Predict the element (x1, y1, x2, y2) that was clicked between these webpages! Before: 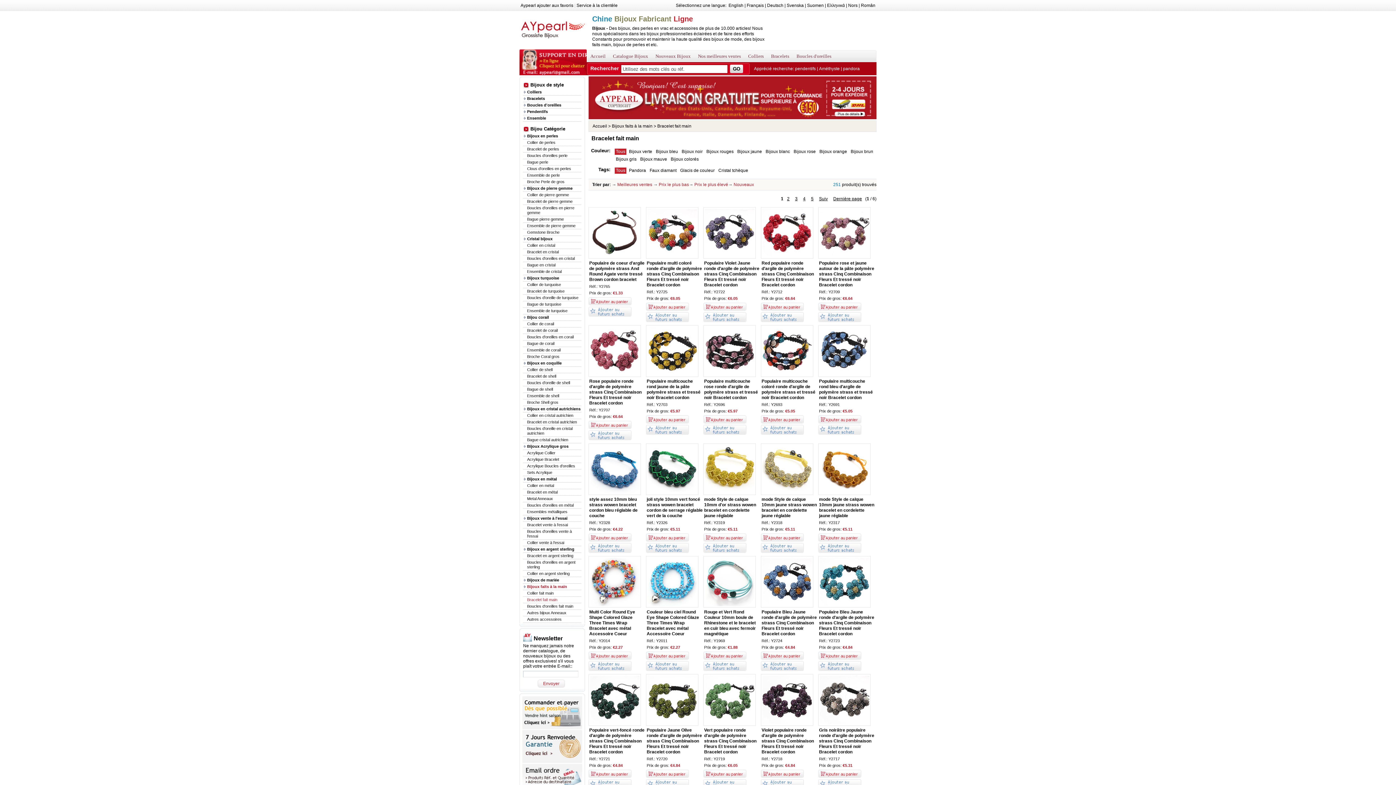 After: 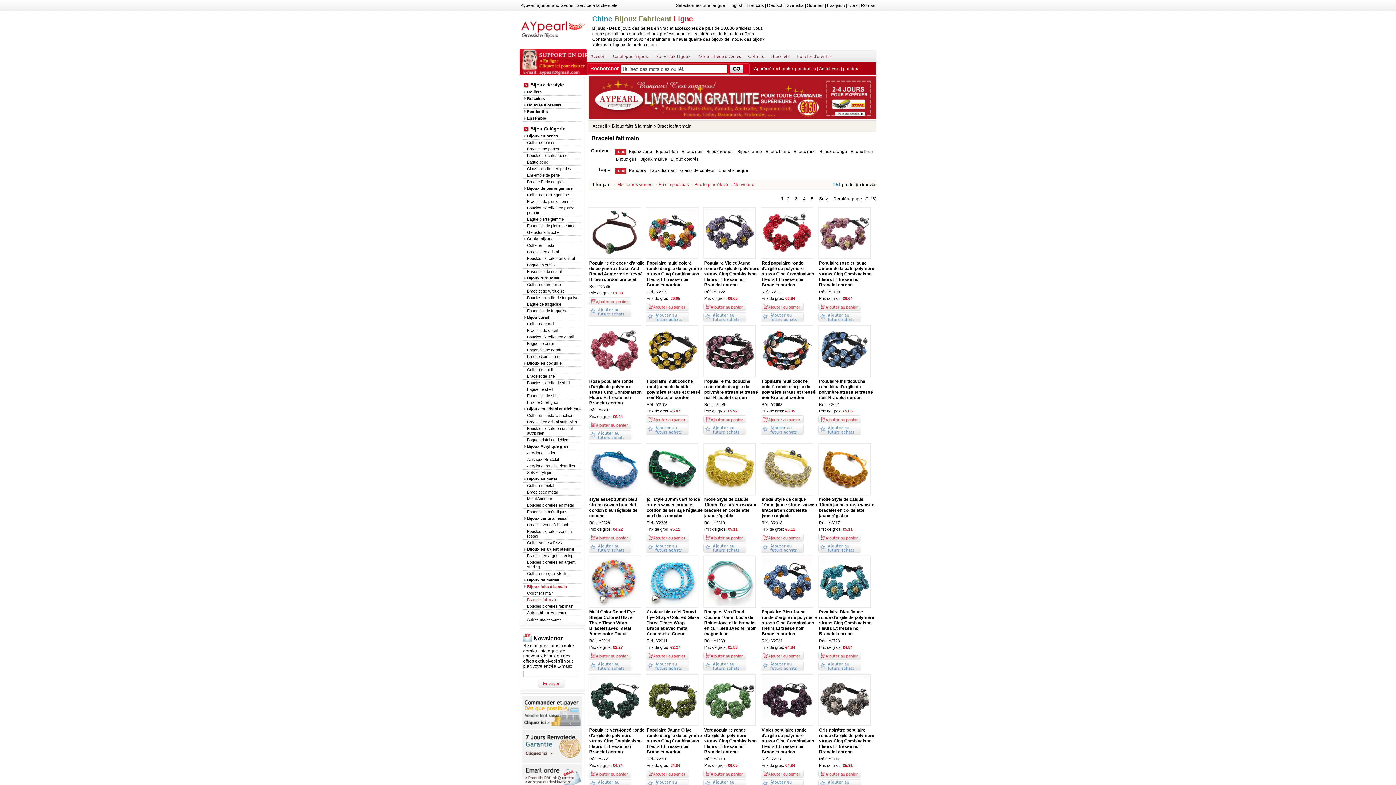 Action: bbox: (646, 656, 689, 661)